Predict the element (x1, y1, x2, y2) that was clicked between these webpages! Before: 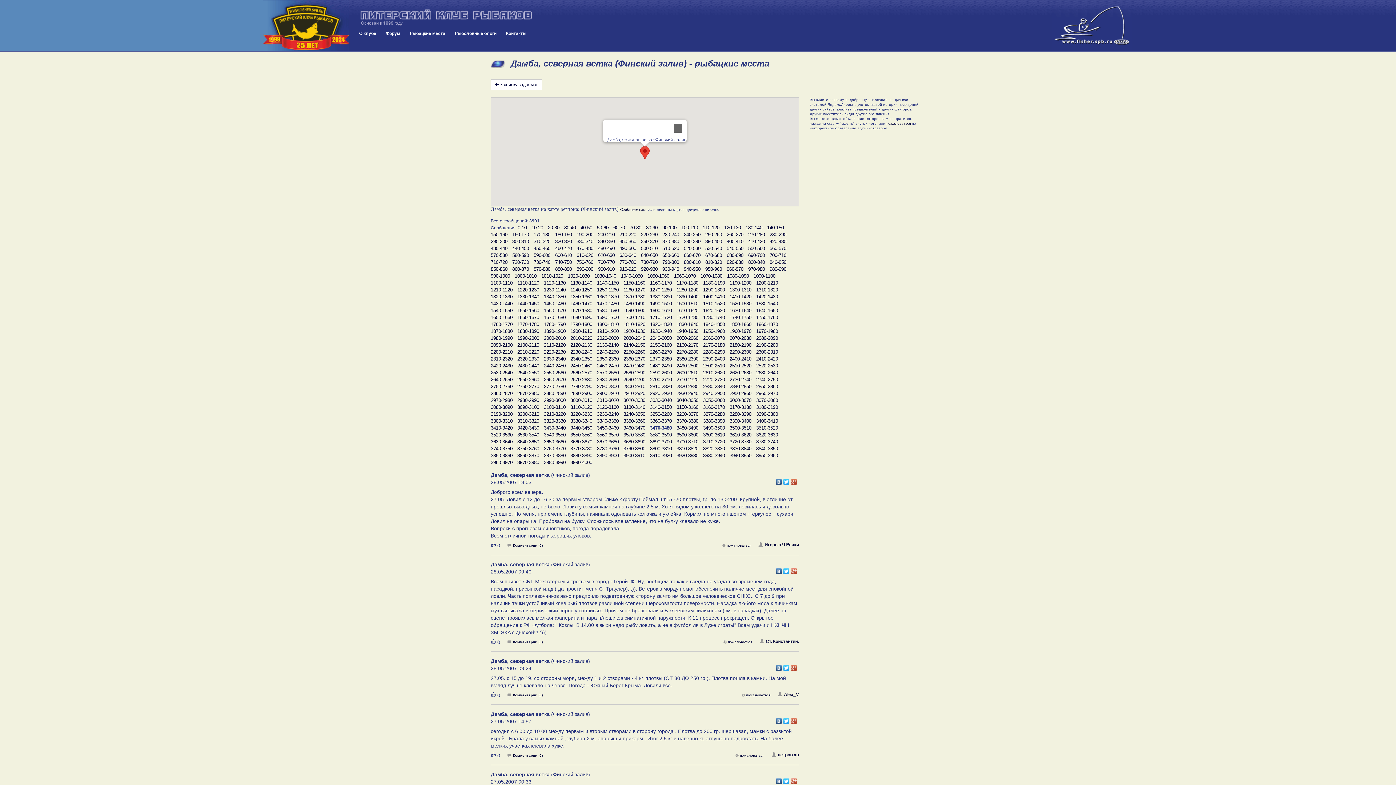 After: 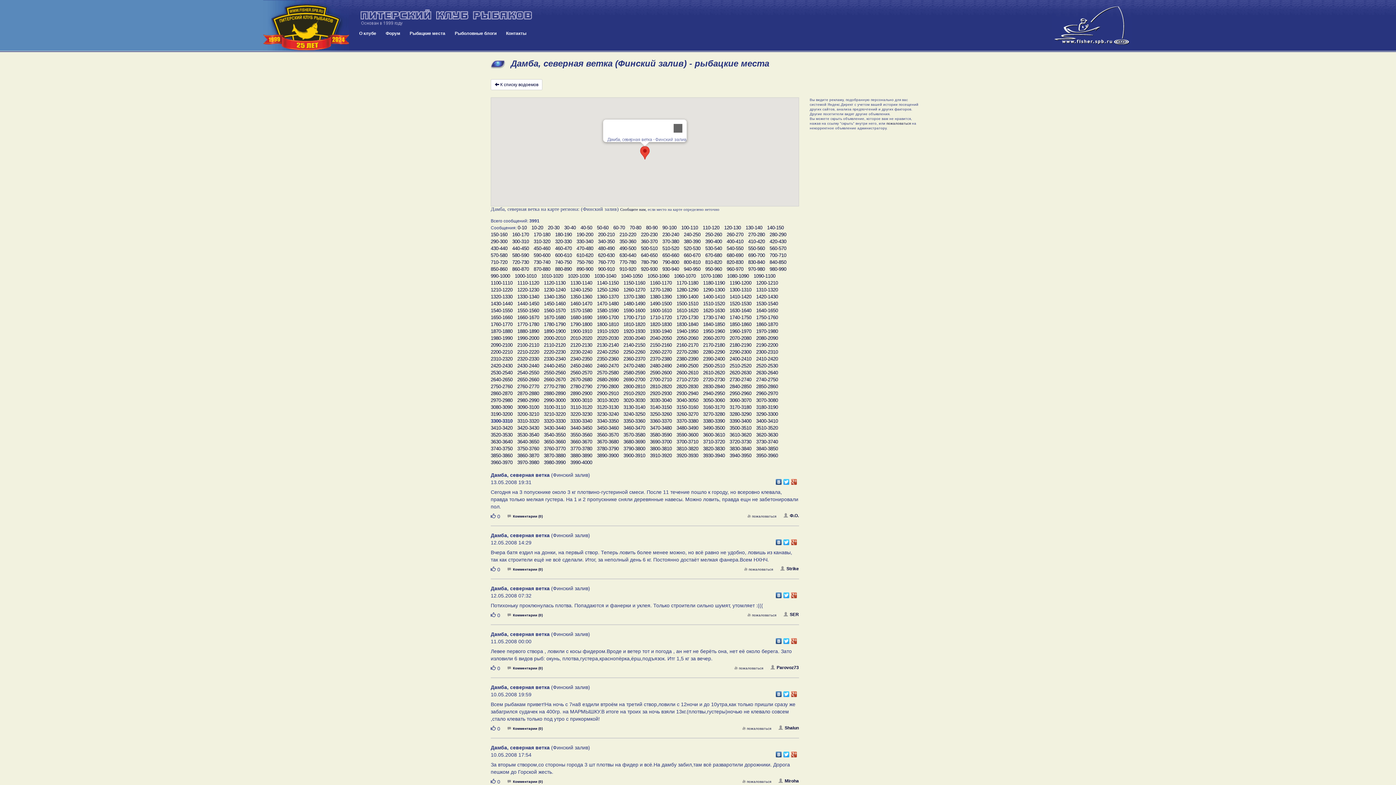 Action: bbox: (490, 417, 512, 424) label: 3300-3310